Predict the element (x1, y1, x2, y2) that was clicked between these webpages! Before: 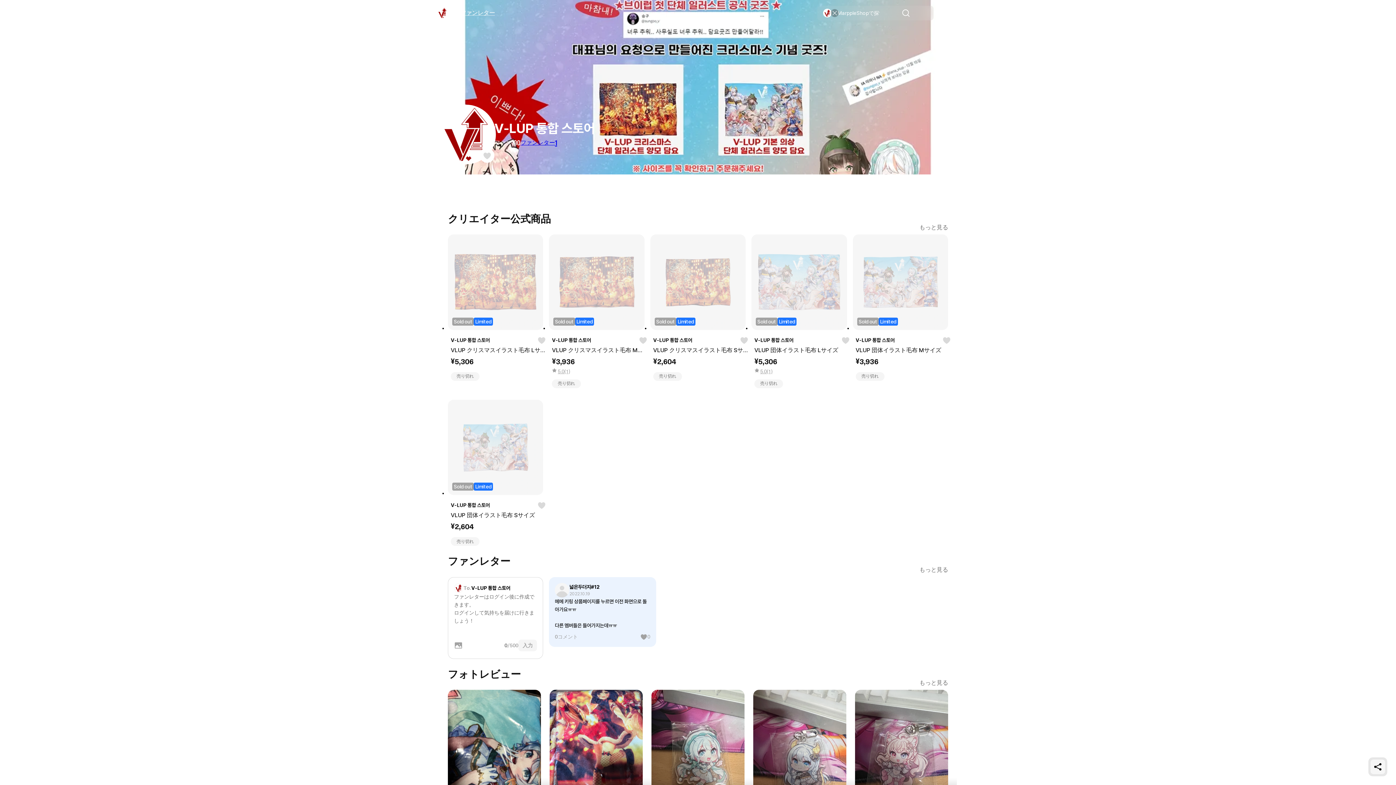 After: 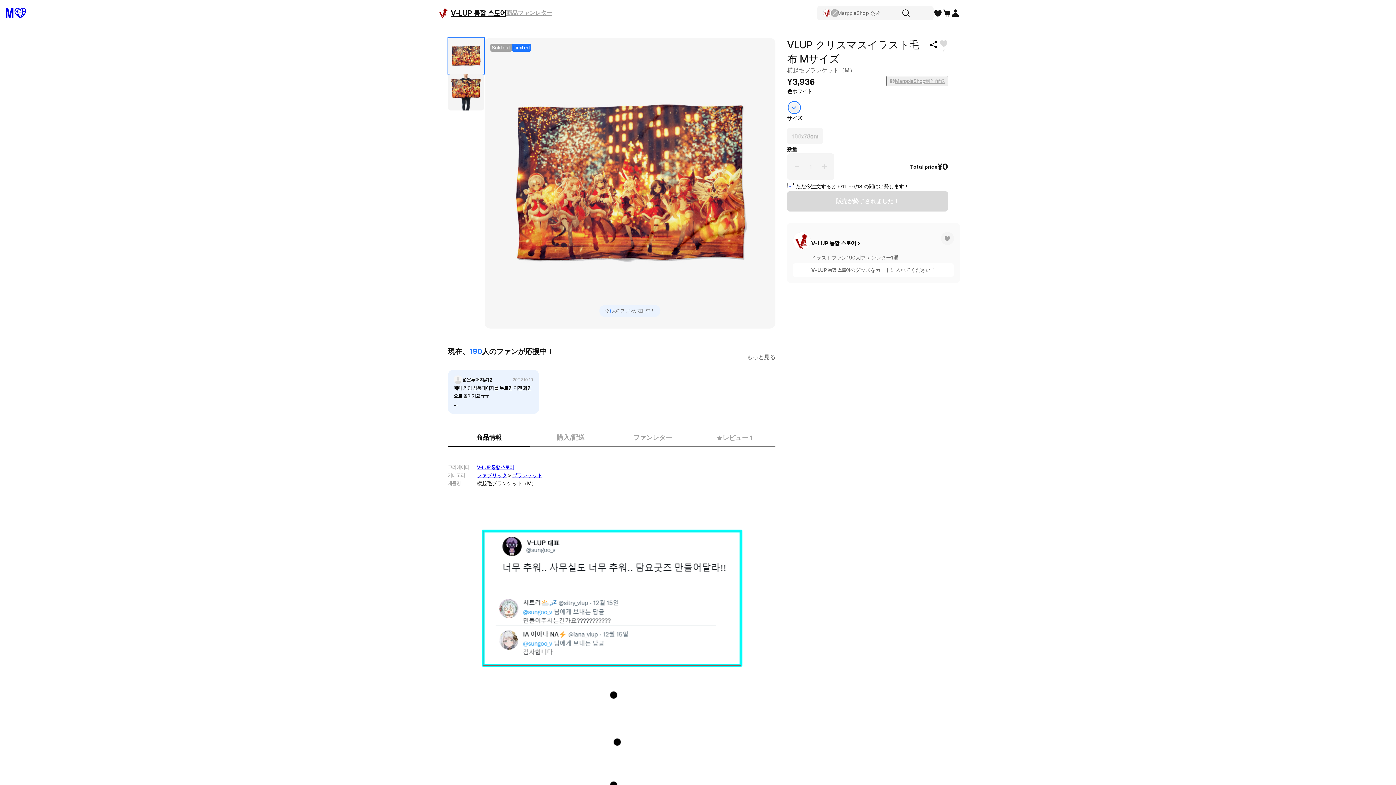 Action: bbox: (552, 346, 647, 354) label: VLUP クリスマスイラスト毛布 Mサイズ